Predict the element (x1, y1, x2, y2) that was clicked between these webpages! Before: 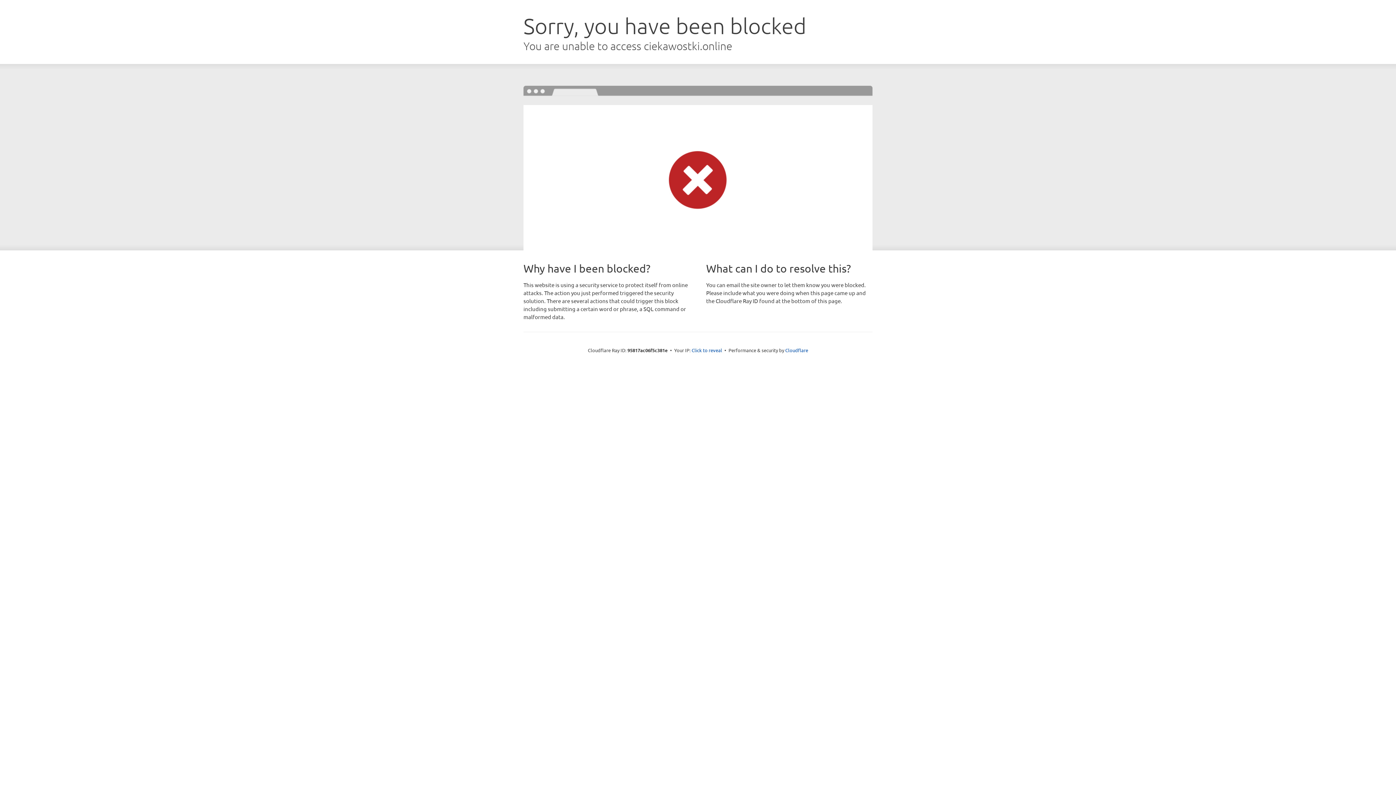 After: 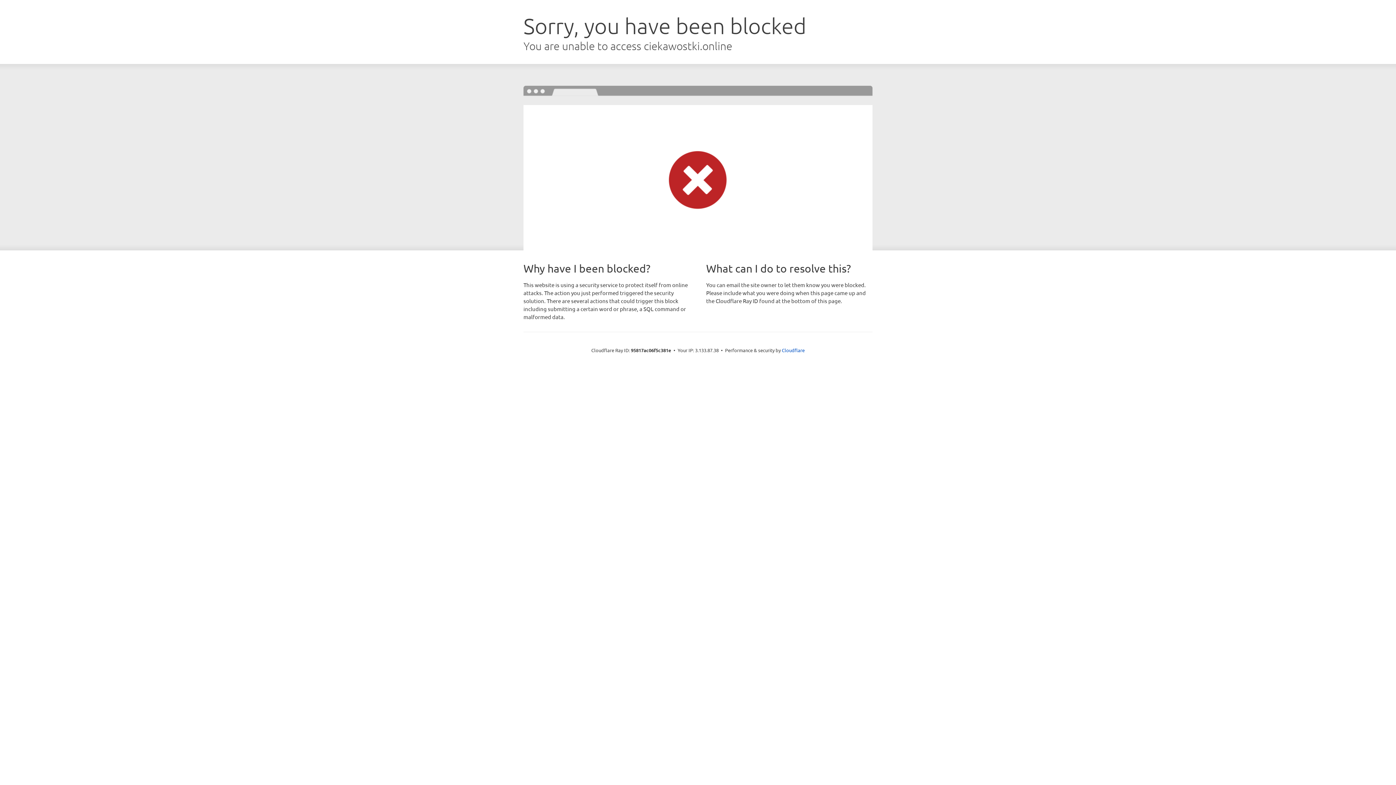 Action: bbox: (691, 346, 722, 353) label: Click to reveal